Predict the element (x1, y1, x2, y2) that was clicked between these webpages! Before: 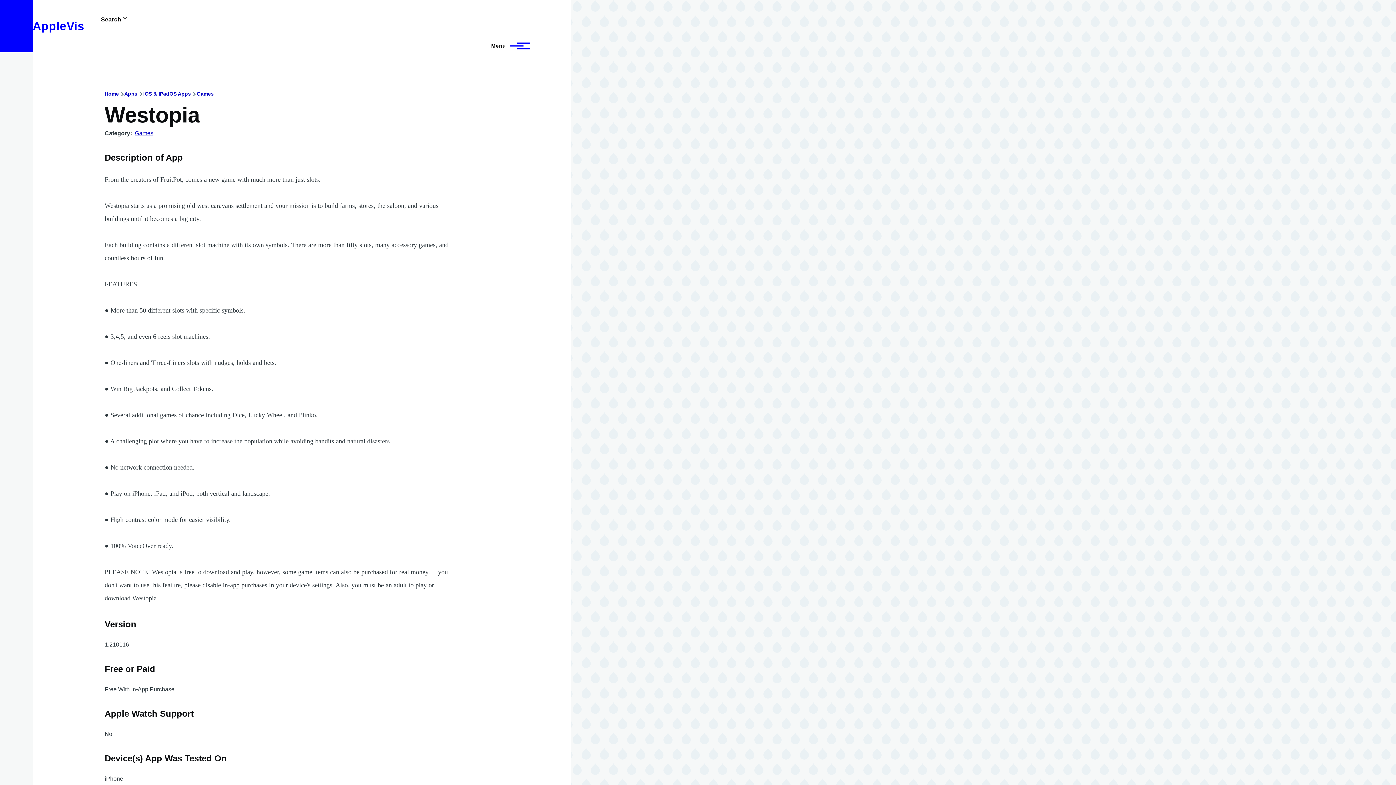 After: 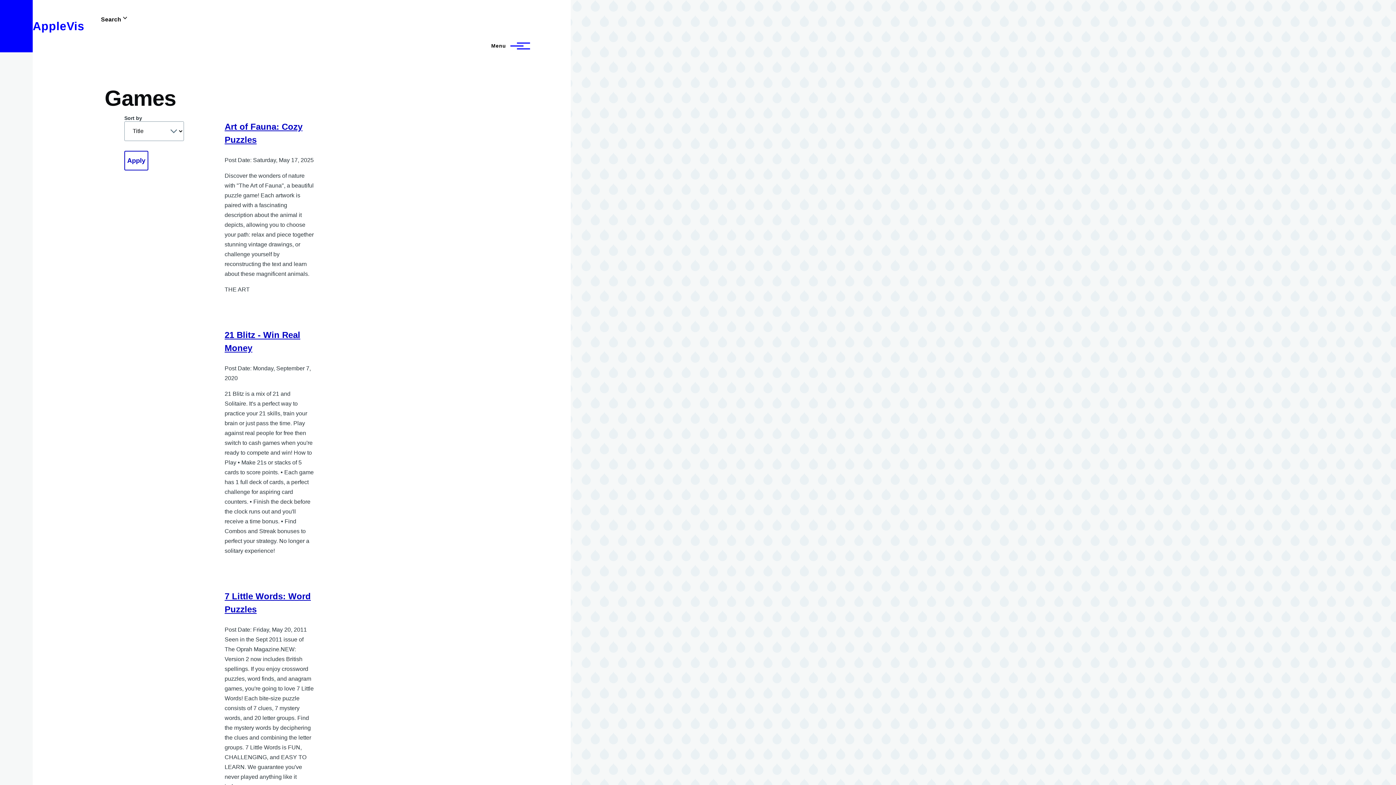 Action: bbox: (134, 130, 153, 136) label: Games